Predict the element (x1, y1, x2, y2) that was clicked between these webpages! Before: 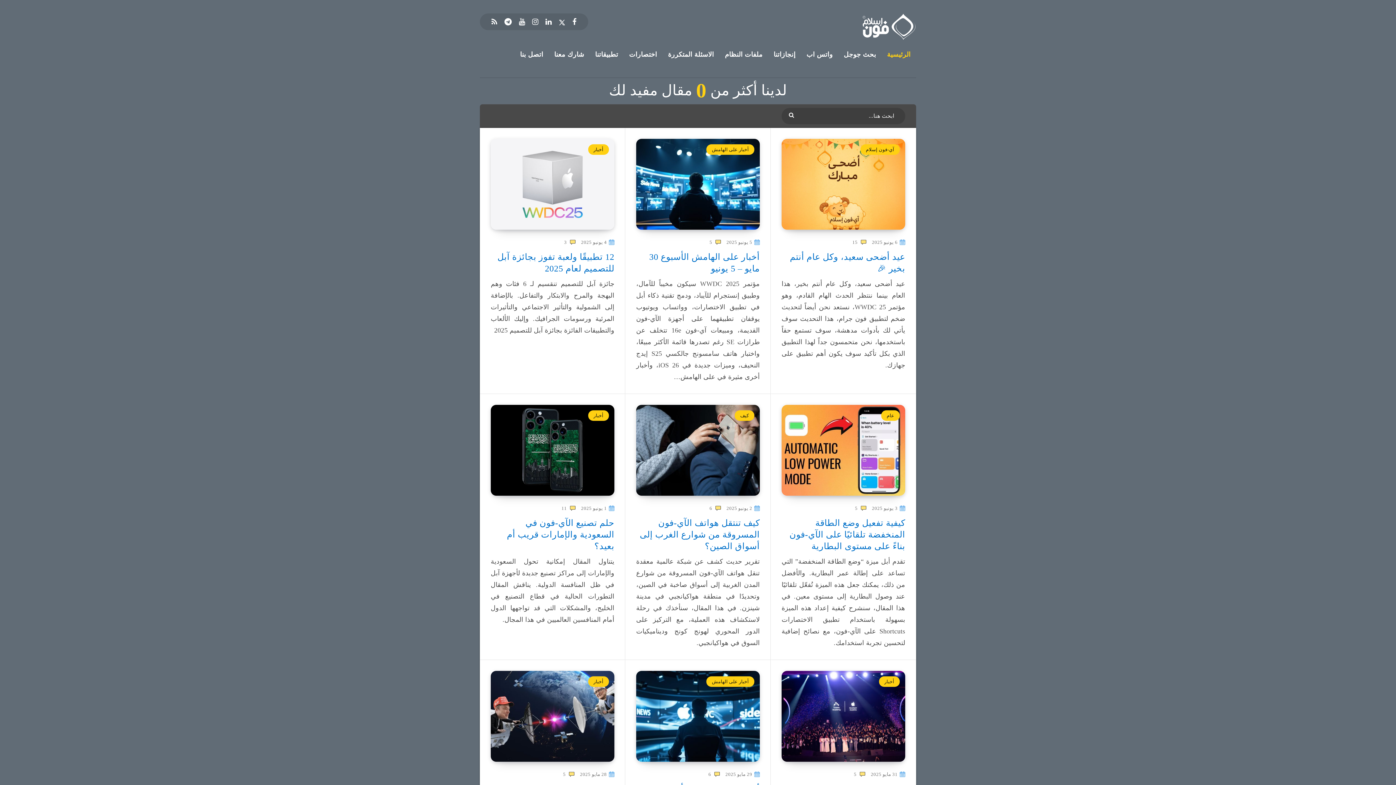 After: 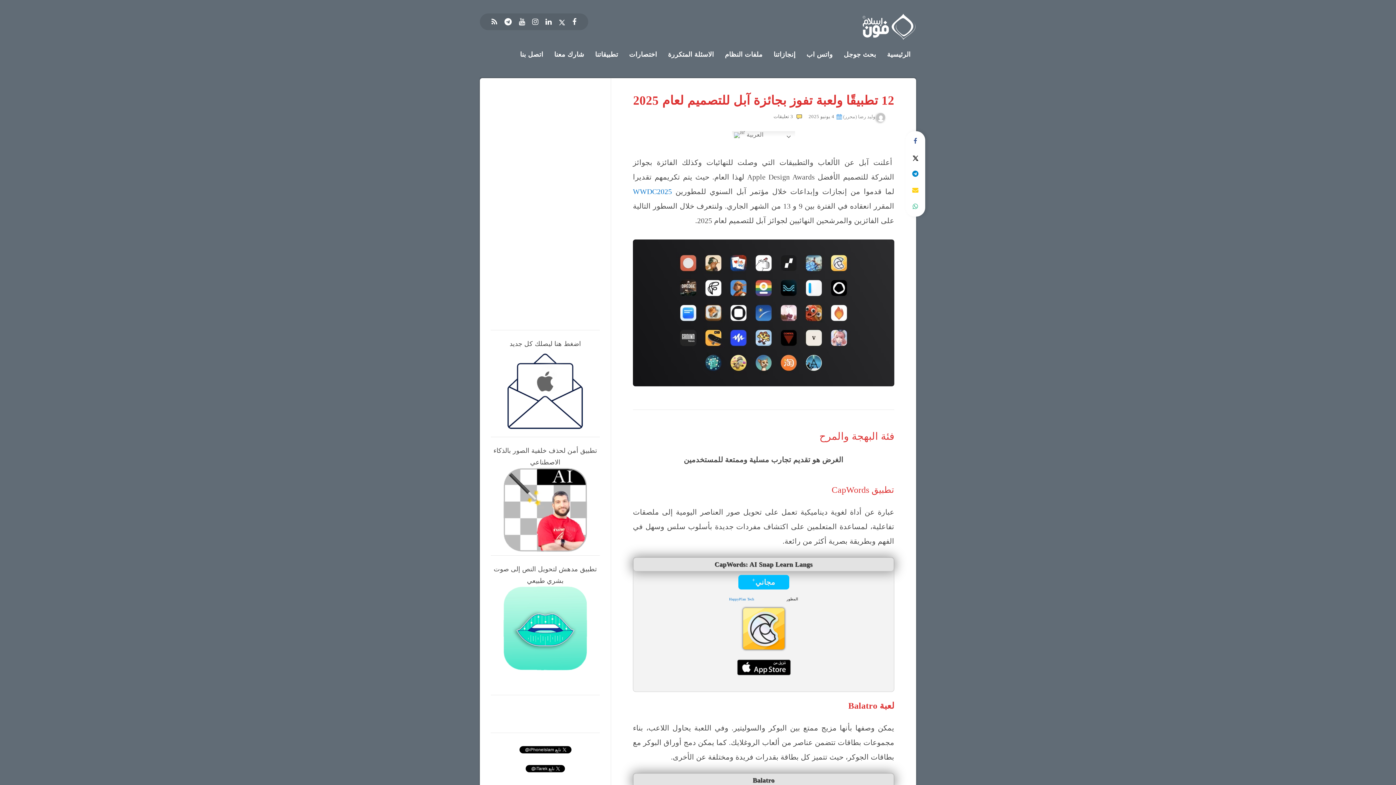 Action: label: 12 تطبيقًا ولعبة تفوز بجائزة آبل للتصميم لعام 2025 bbox: (497, 252, 614, 275)